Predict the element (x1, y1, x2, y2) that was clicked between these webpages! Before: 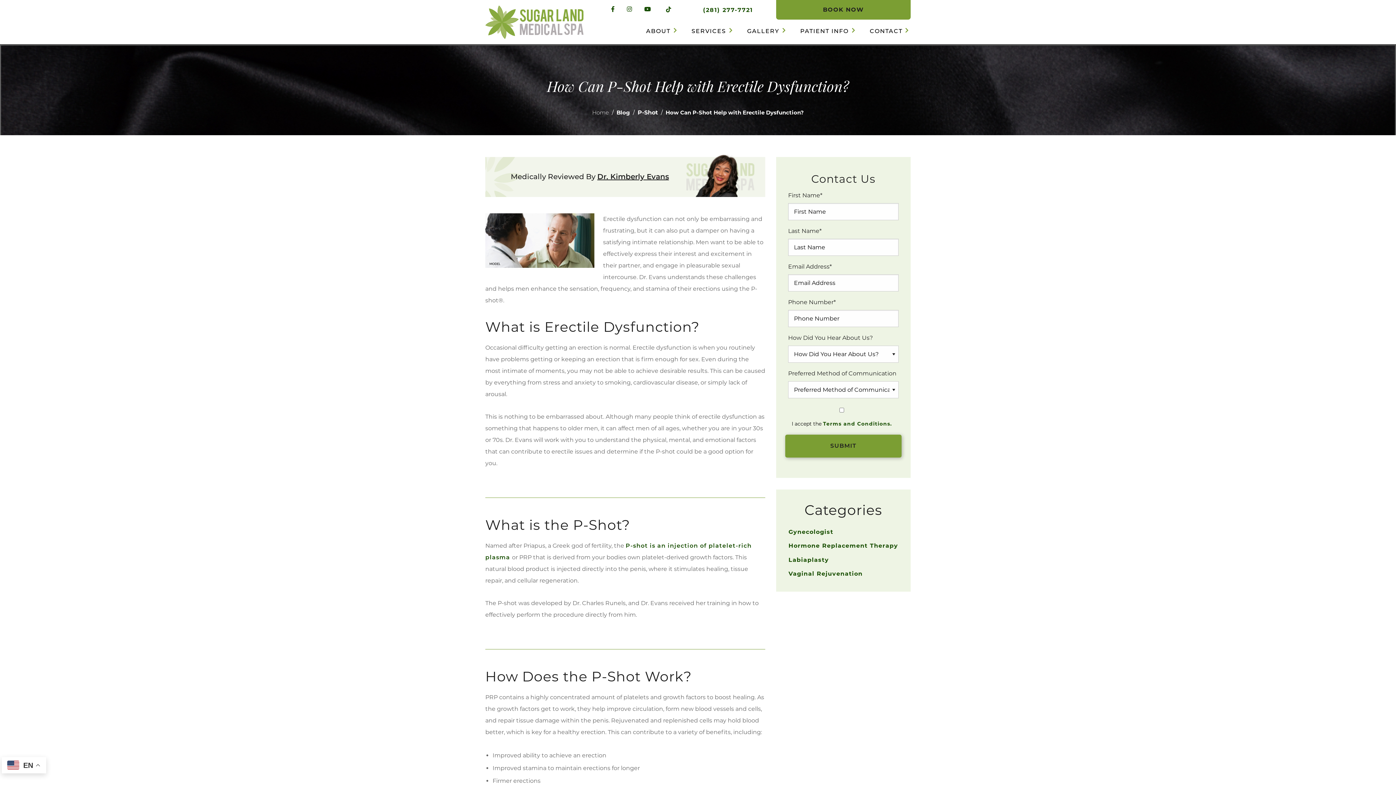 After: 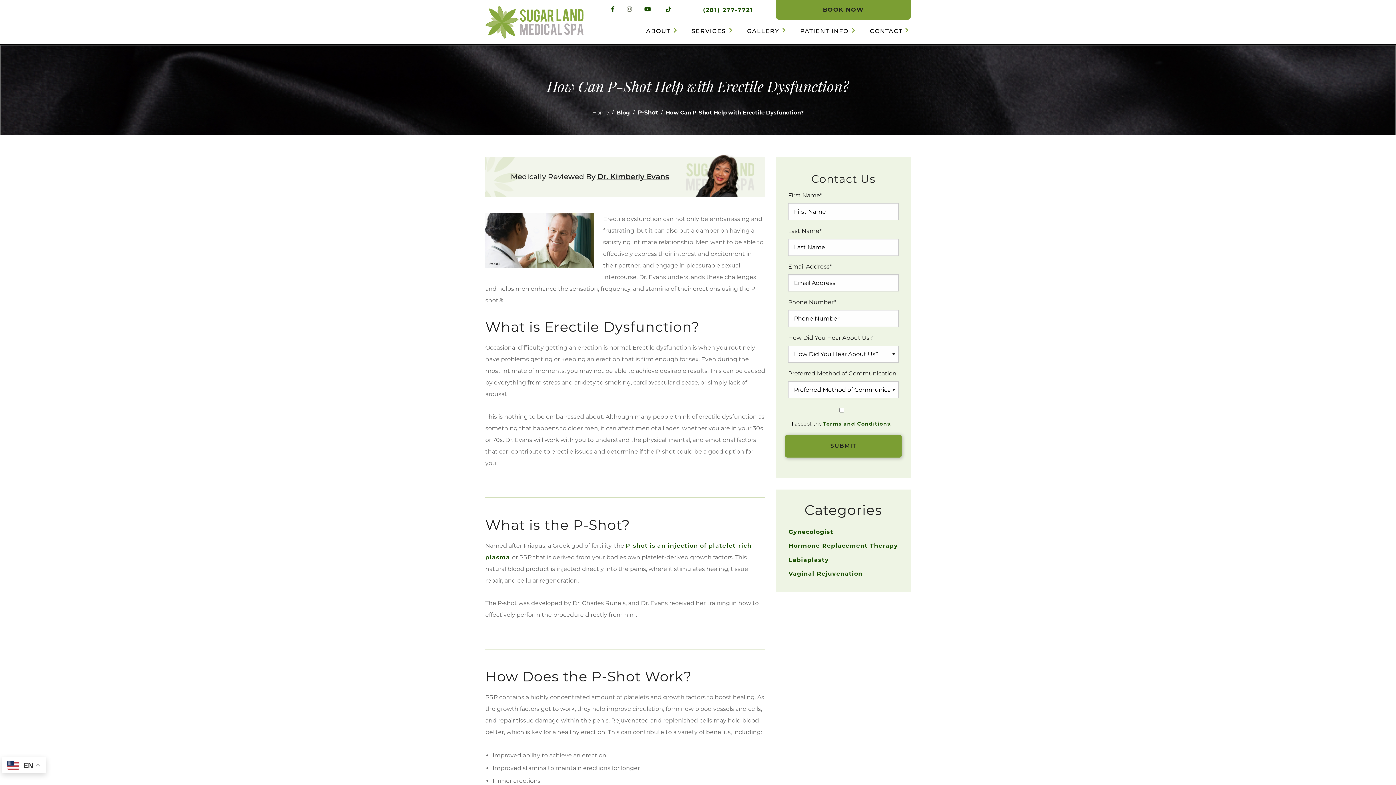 Action: label: Social Icons bbox: (621, 2, 638, 17)